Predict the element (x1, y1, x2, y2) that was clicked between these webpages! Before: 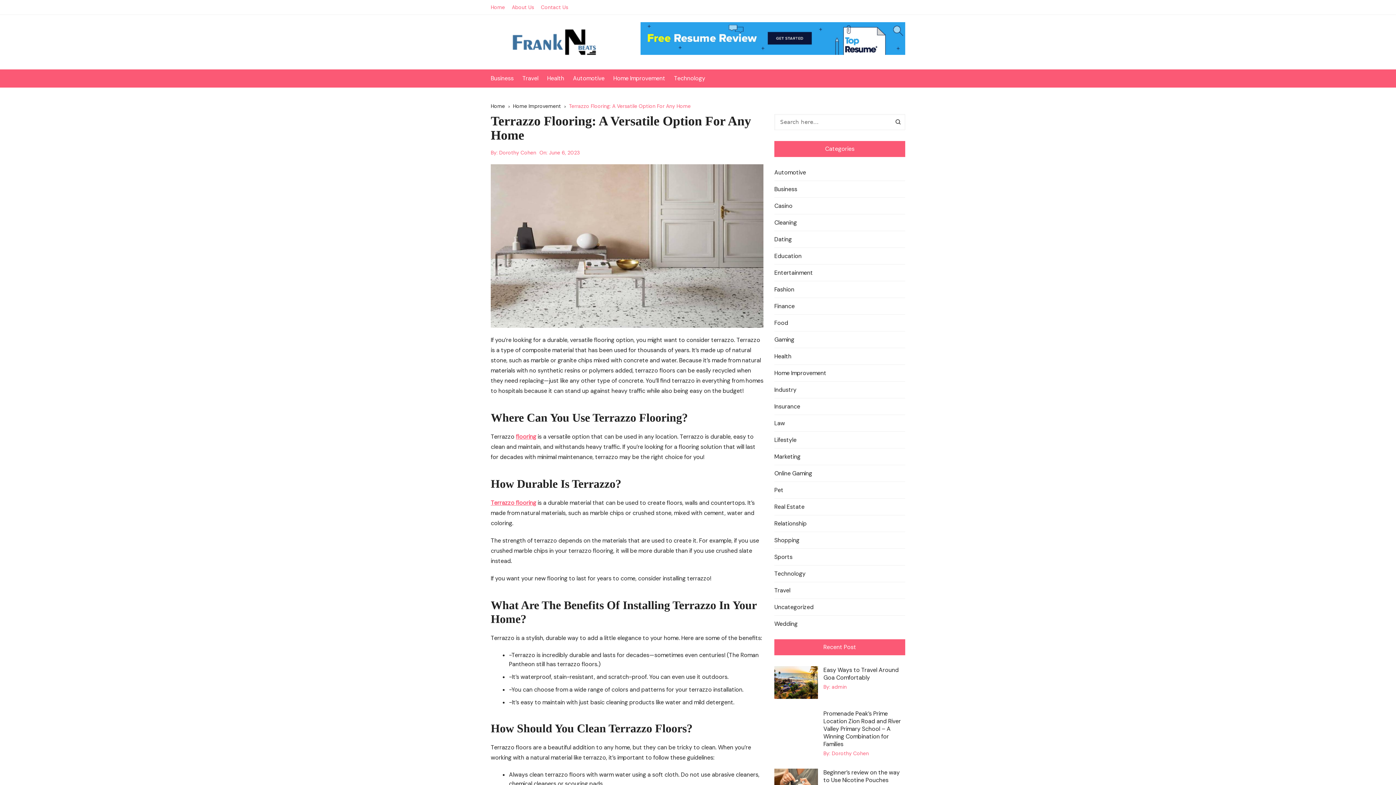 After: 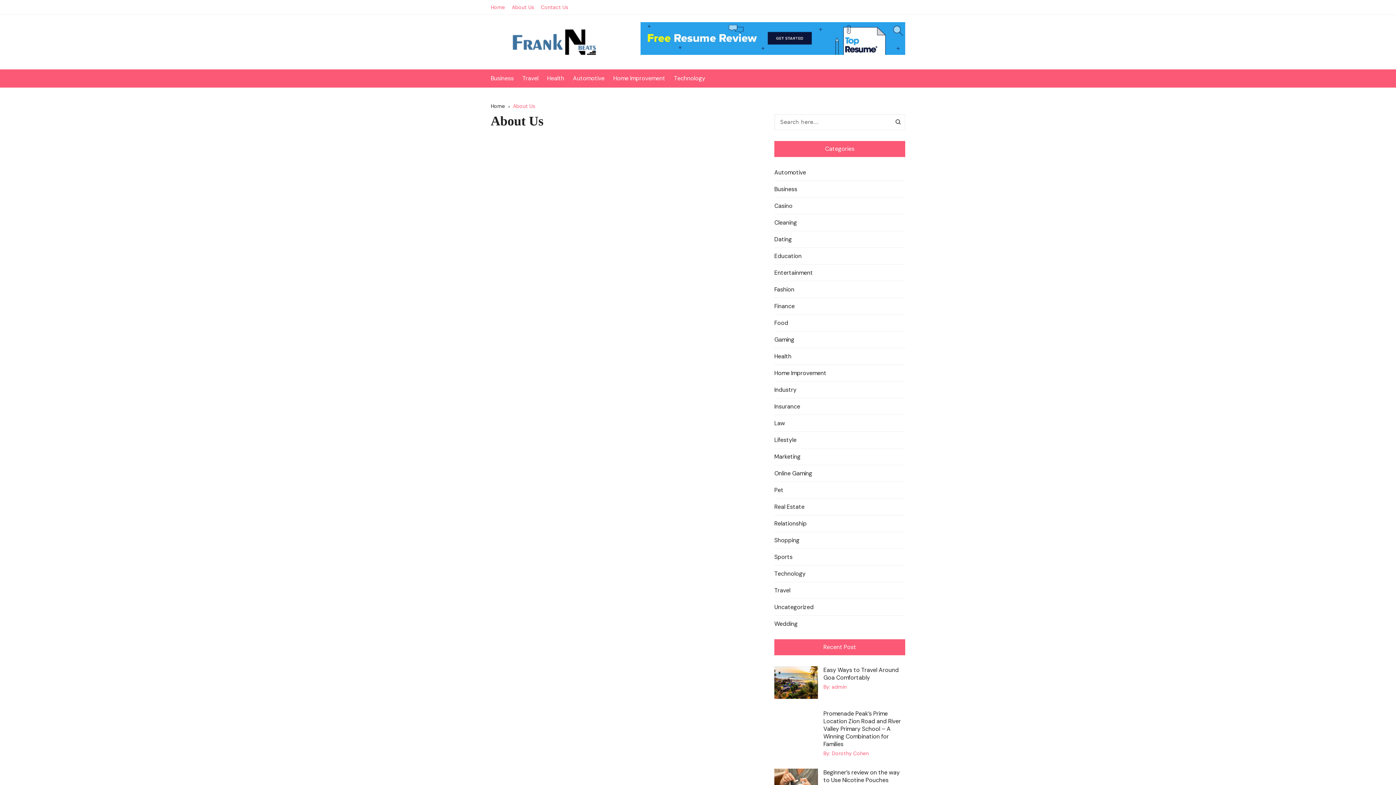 Action: label: About Us bbox: (512, 0, 539, 14)